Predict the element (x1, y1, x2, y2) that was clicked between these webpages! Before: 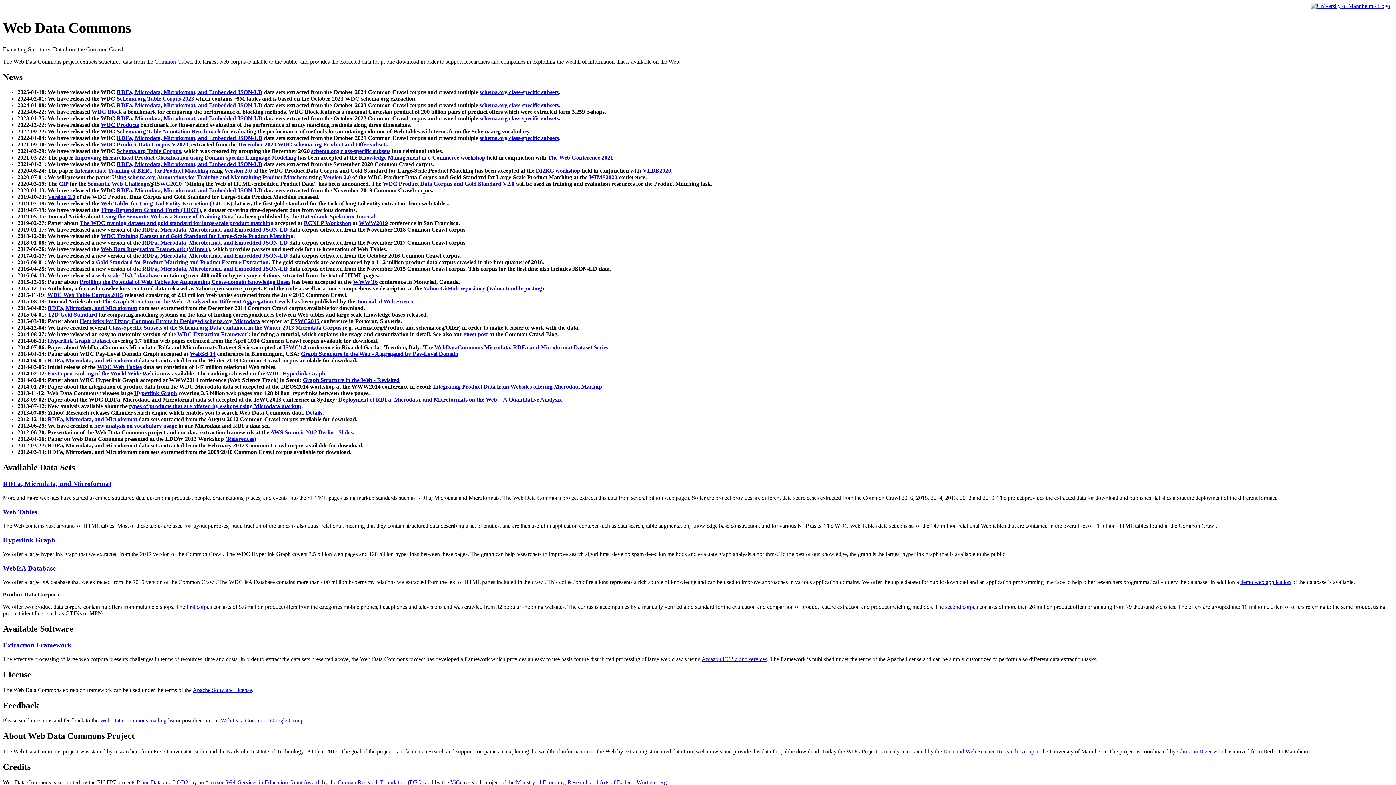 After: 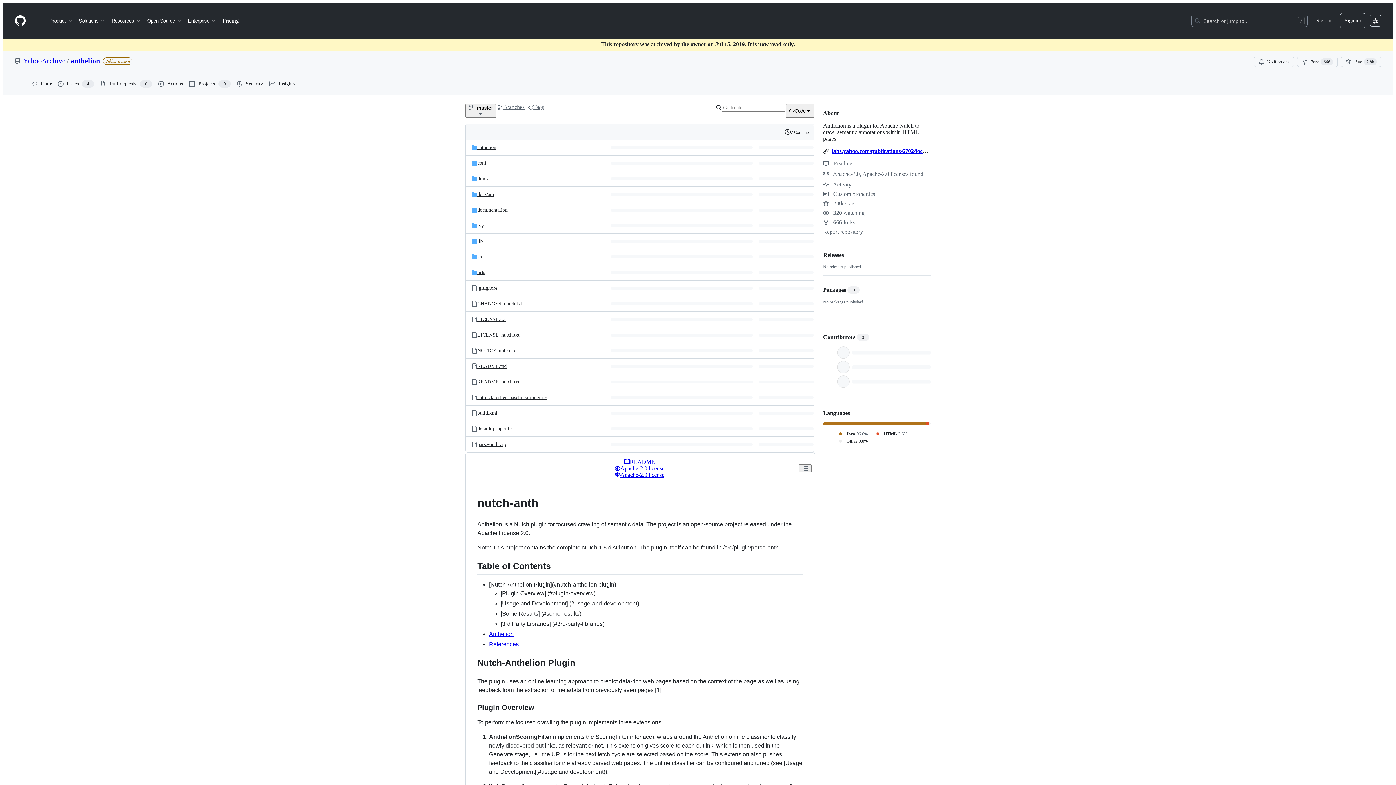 Action: bbox: (423, 285, 485, 291) label: Yahoo GitHub repository